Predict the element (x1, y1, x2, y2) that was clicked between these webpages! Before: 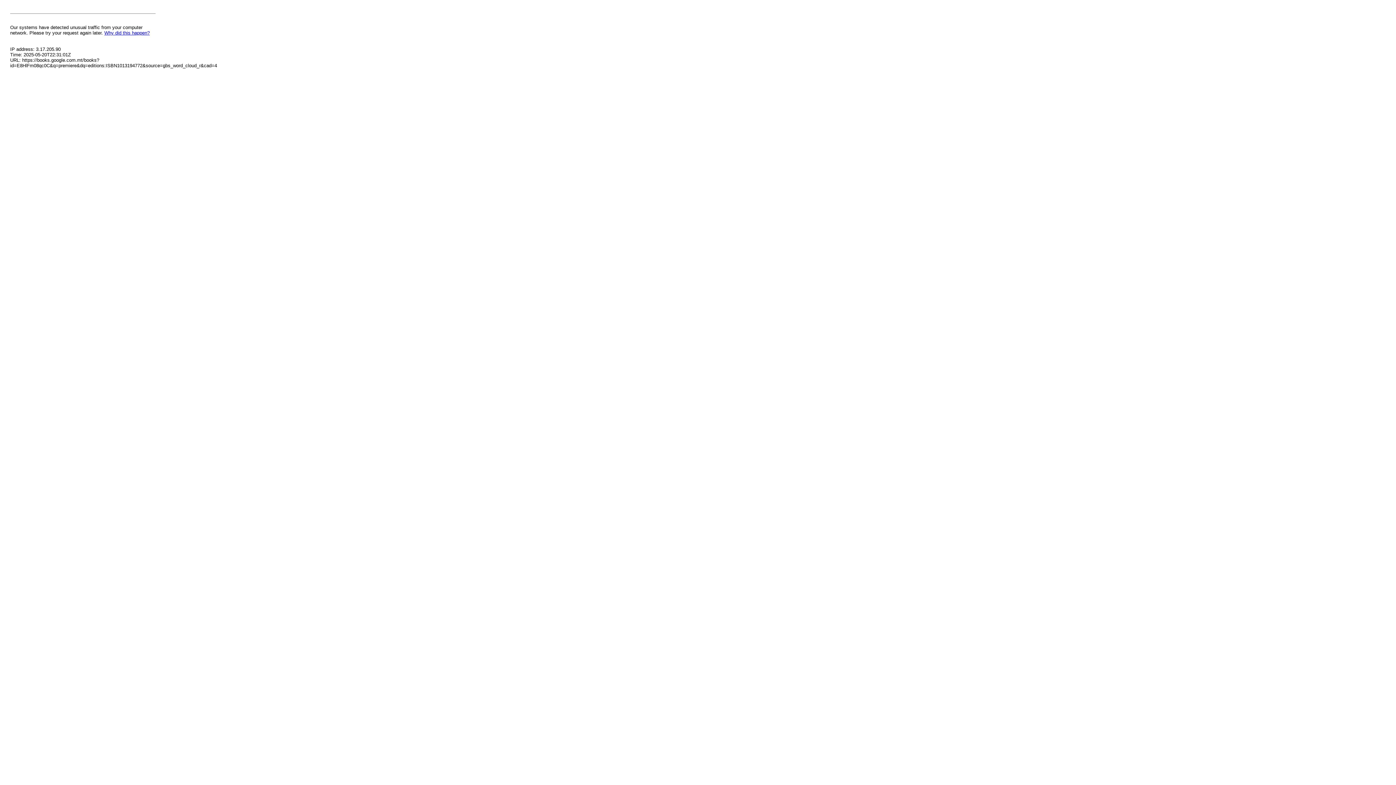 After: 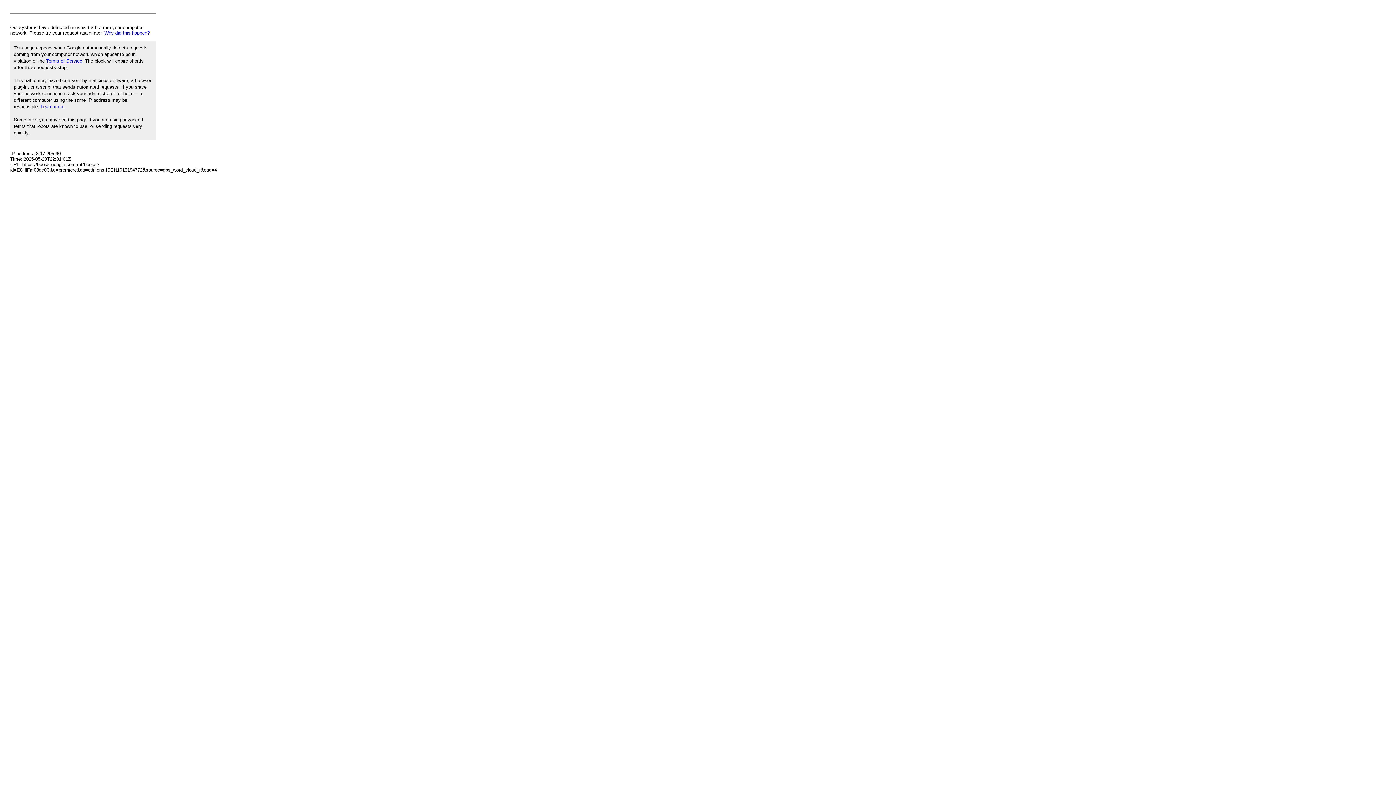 Action: label: Why did this happen? bbox: (104, 30, 149, 35)